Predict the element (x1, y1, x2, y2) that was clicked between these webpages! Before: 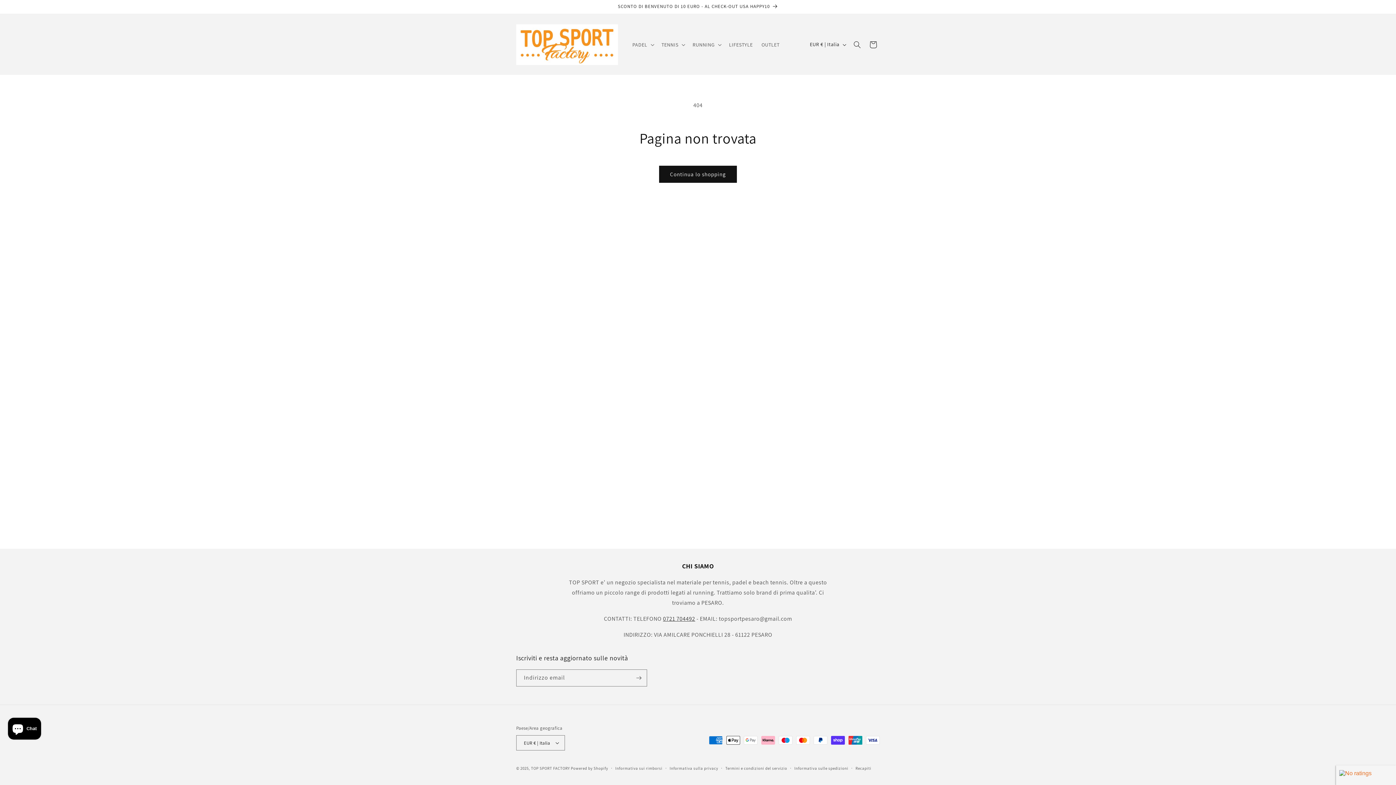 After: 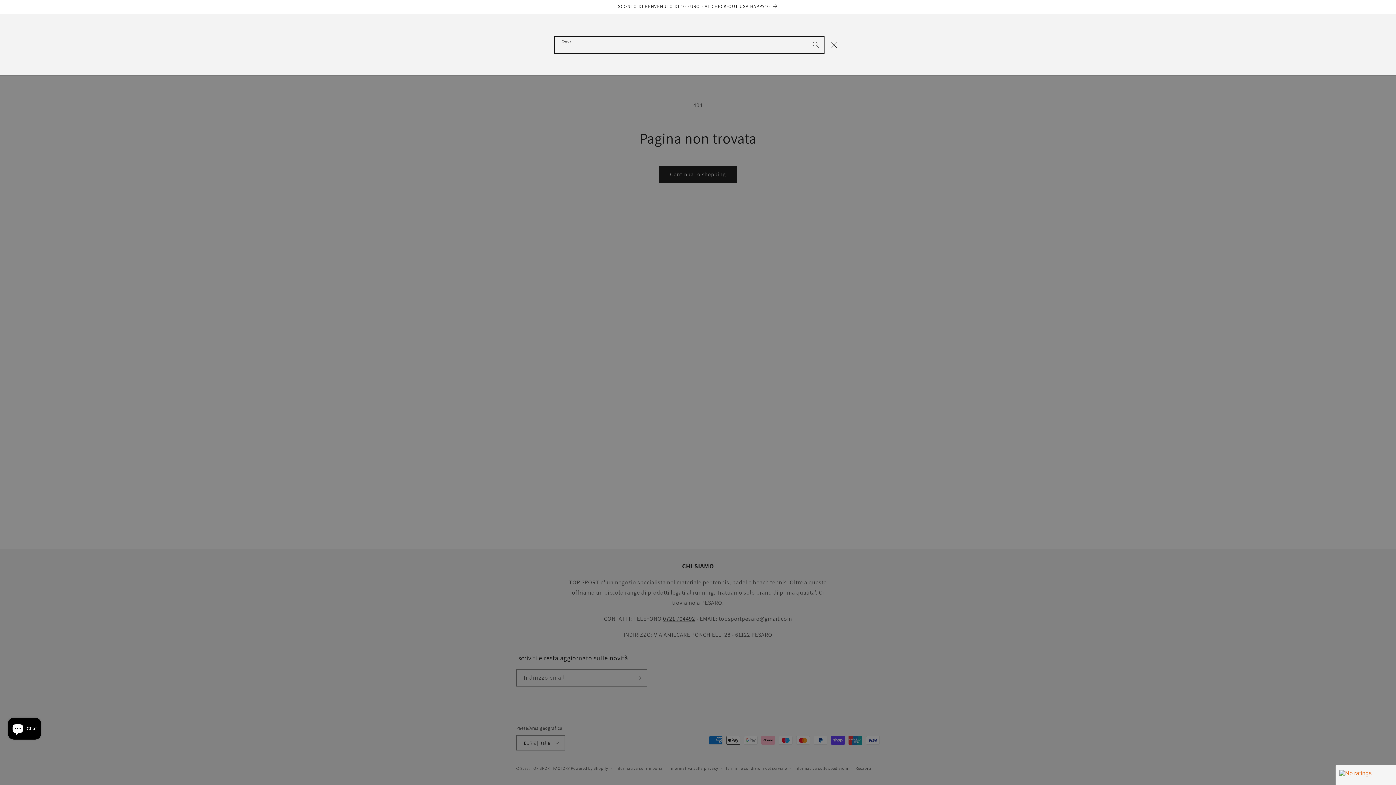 Action: bbox: (849, 36, 865, 52) label: Cerca